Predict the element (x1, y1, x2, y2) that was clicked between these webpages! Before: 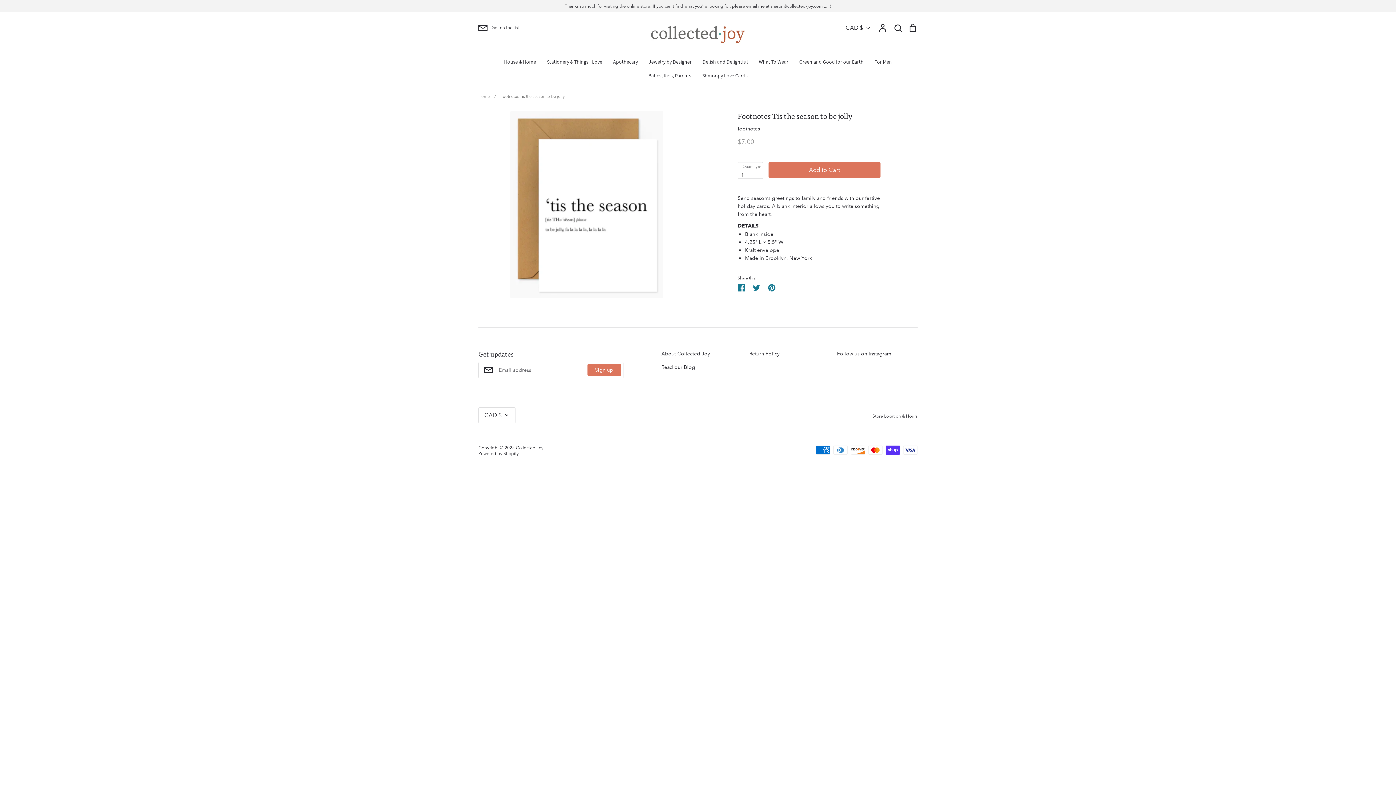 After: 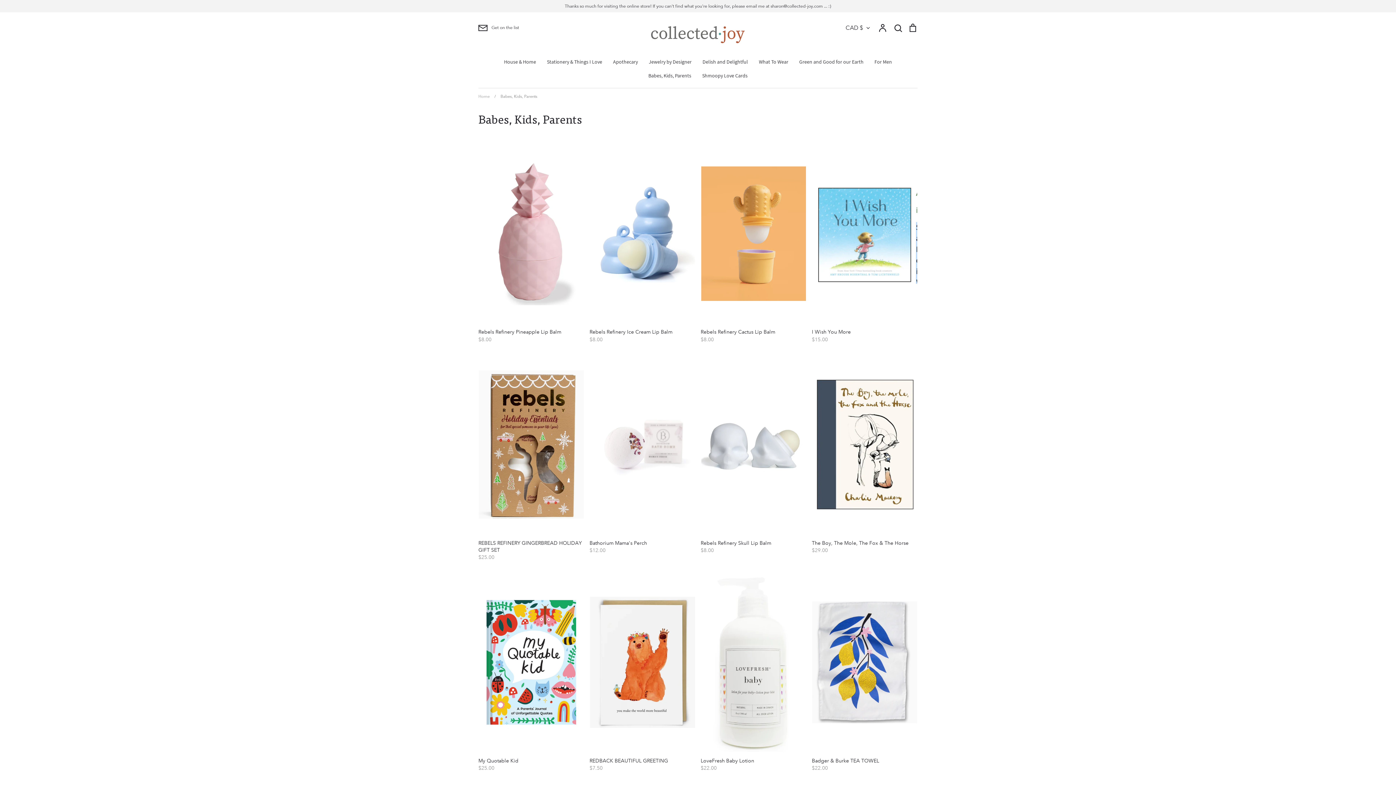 Action: bbox: (648, 72, 691, 78) label: Babes, Kids, Parents